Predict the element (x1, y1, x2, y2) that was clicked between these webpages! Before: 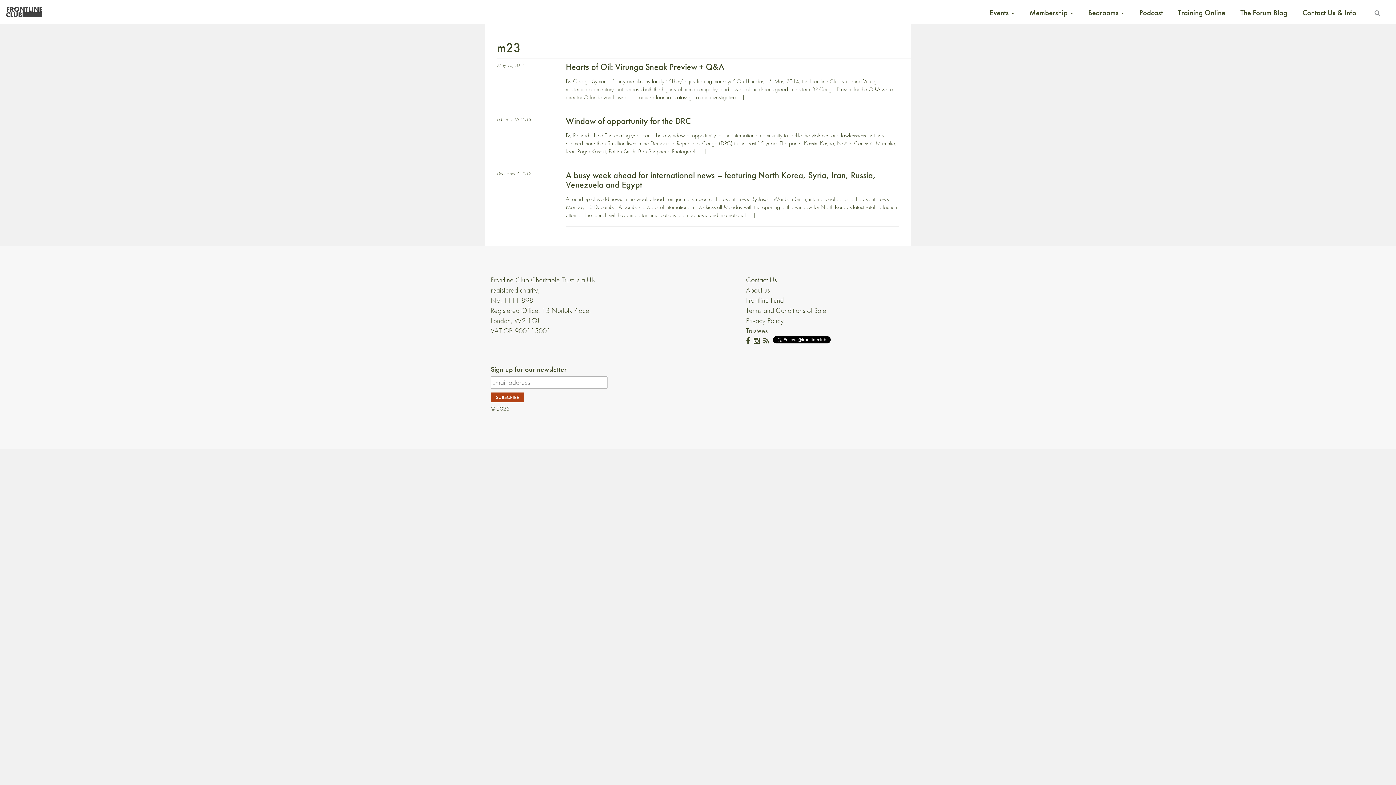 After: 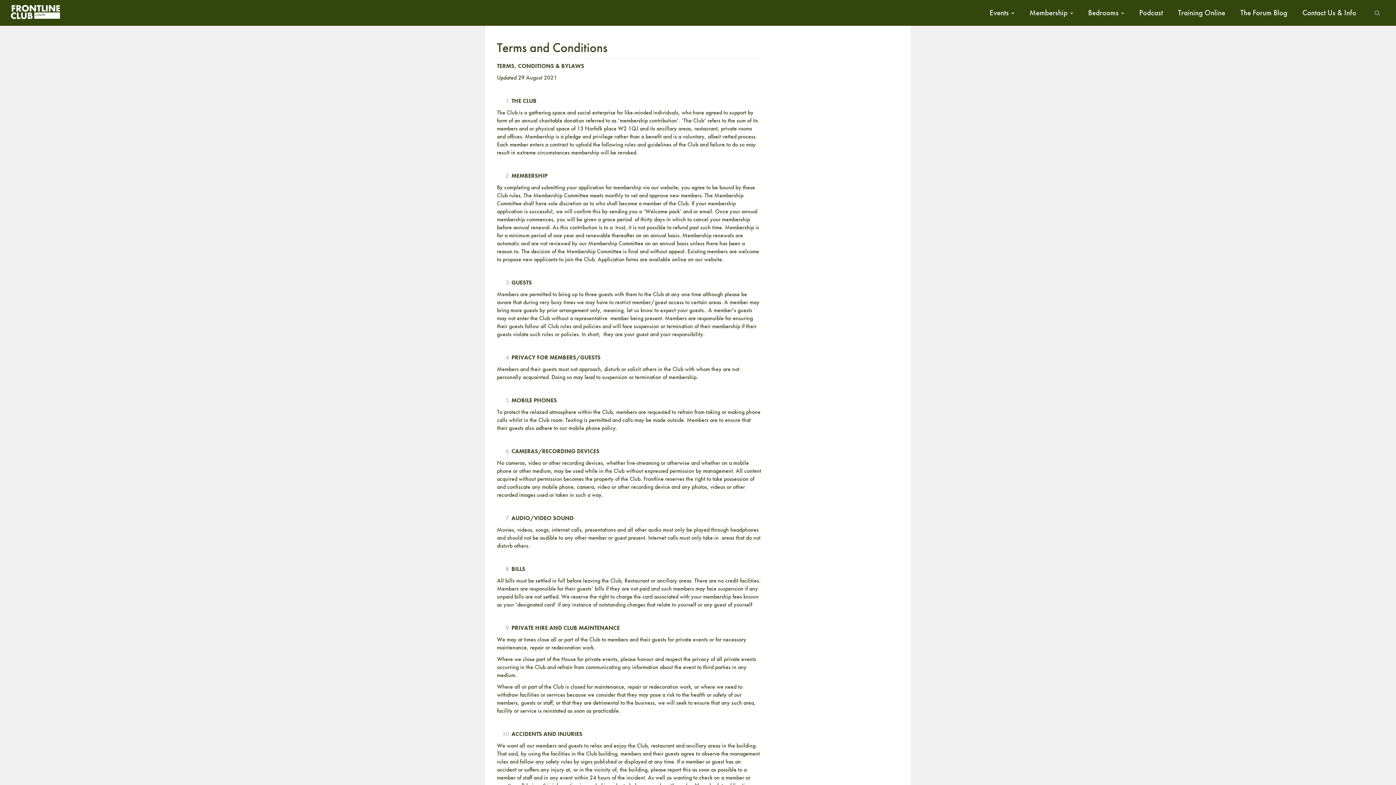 Action: label: Terms and Conditions of Sale bbox: (746, 305, 826, 315)